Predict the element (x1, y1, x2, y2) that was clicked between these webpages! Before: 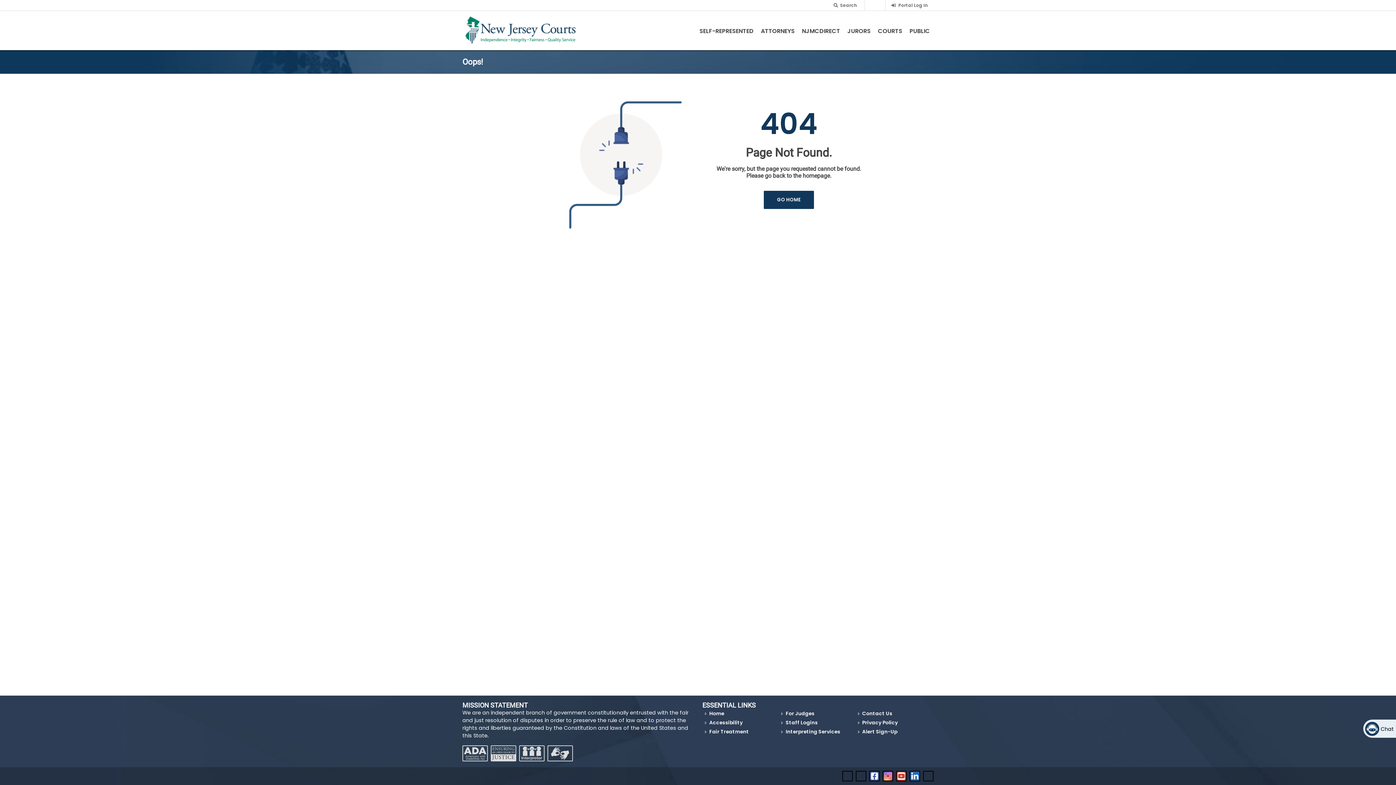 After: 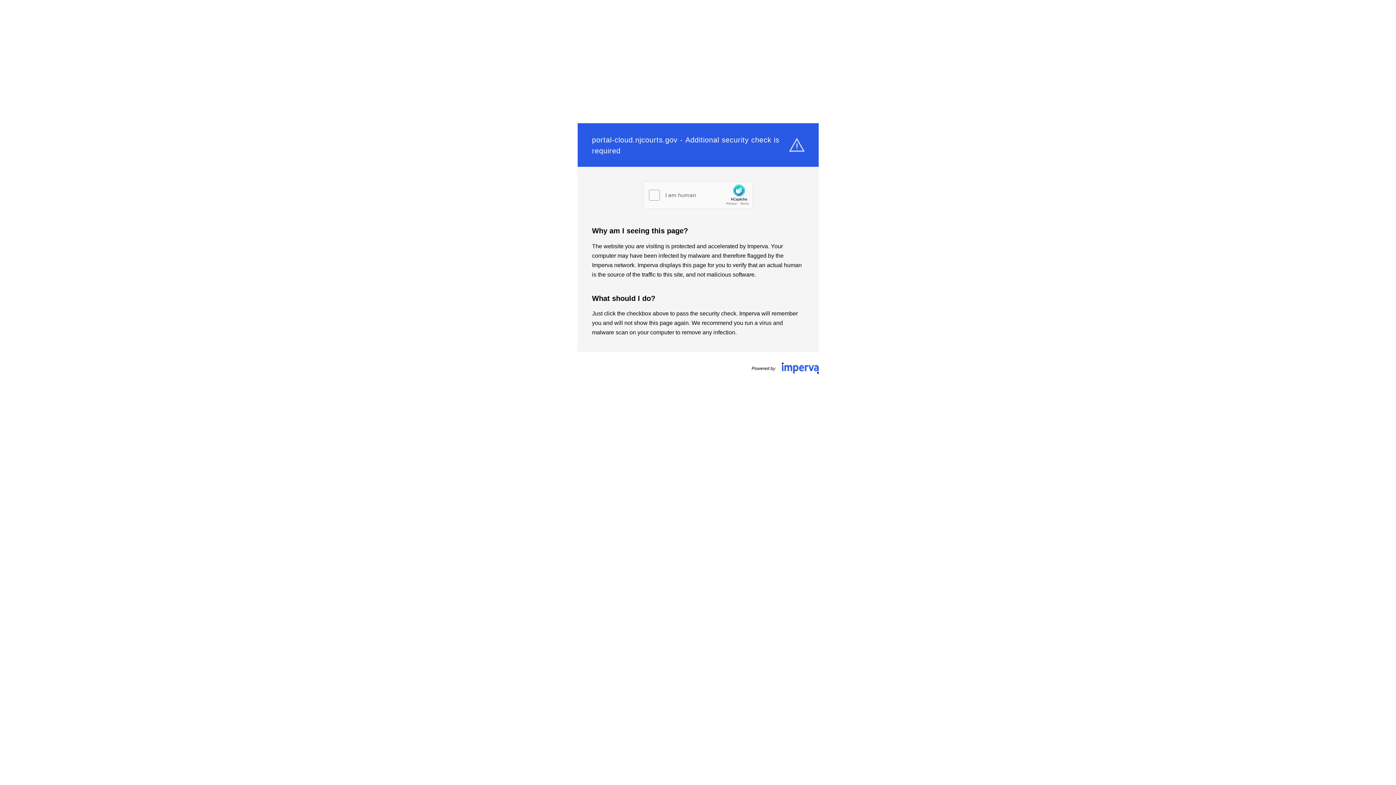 Action: bbox: (898, 2, 928, 8) label: Portal Log In